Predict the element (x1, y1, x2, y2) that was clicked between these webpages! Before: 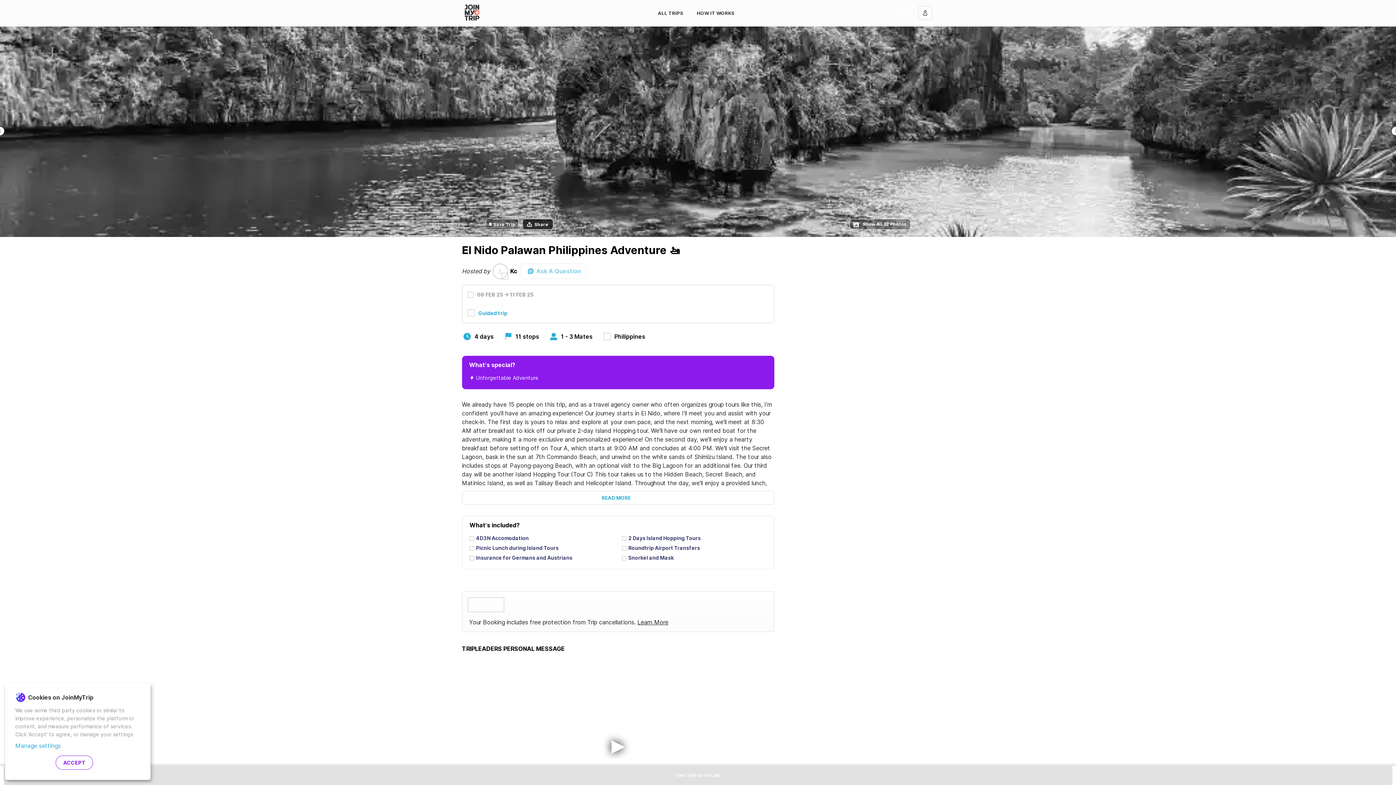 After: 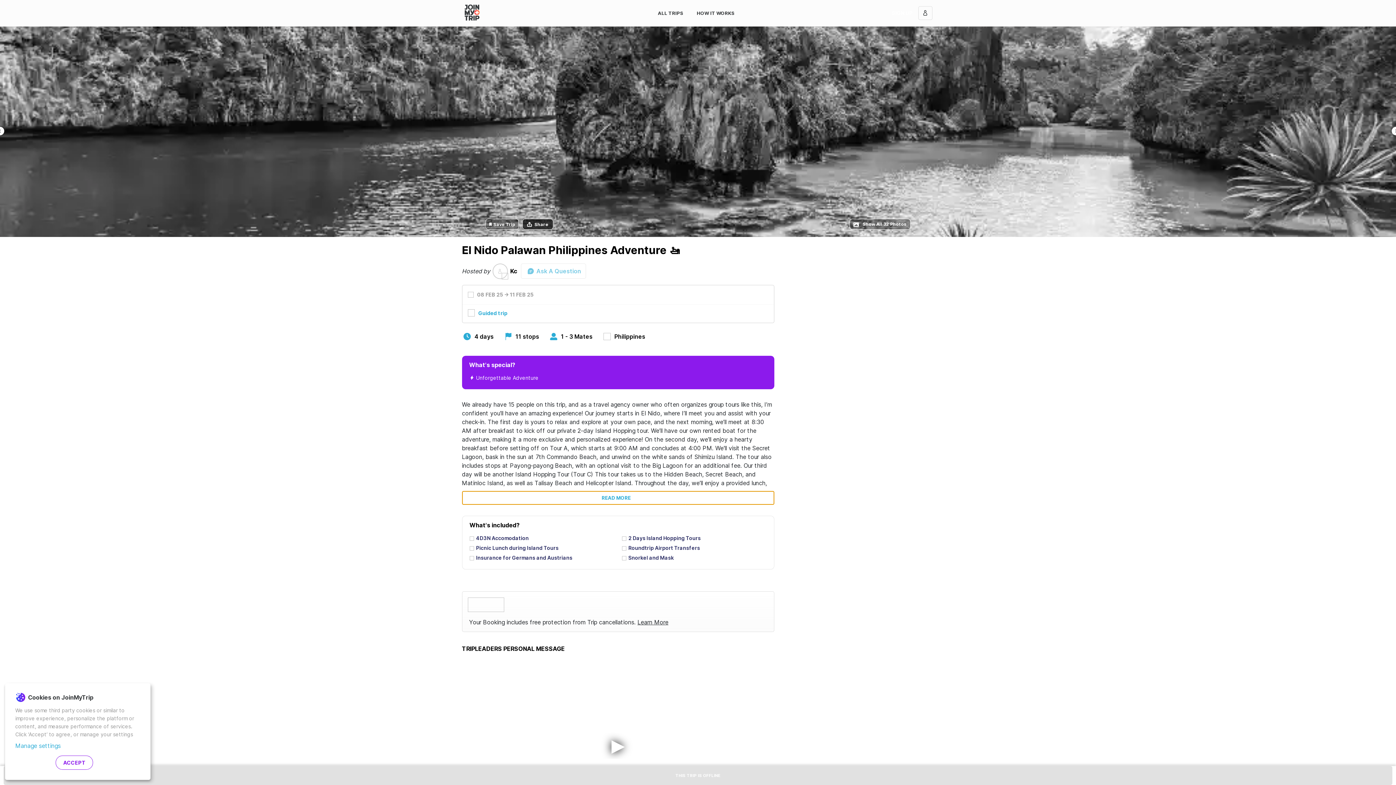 Action: label: READ MORE bbox: (462, 491, 774, 505)